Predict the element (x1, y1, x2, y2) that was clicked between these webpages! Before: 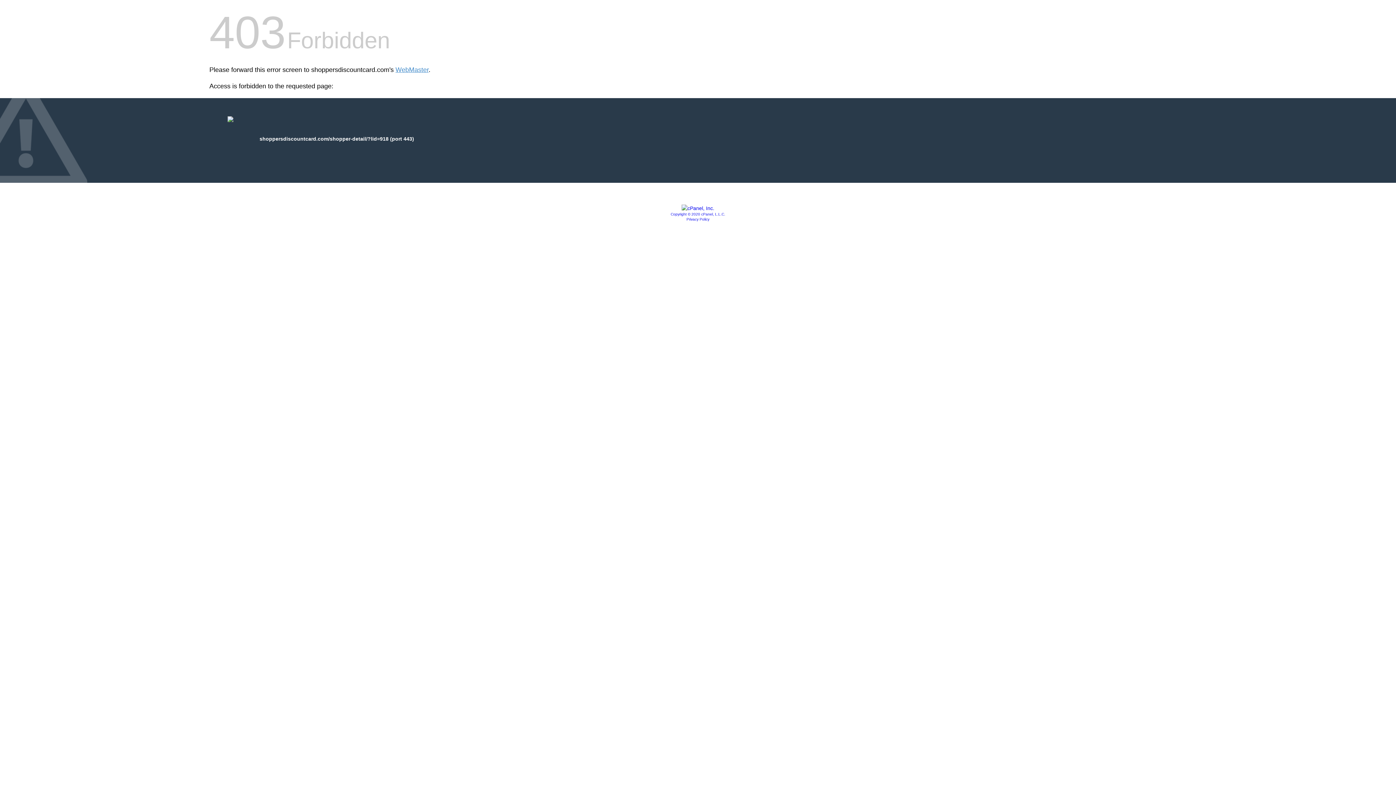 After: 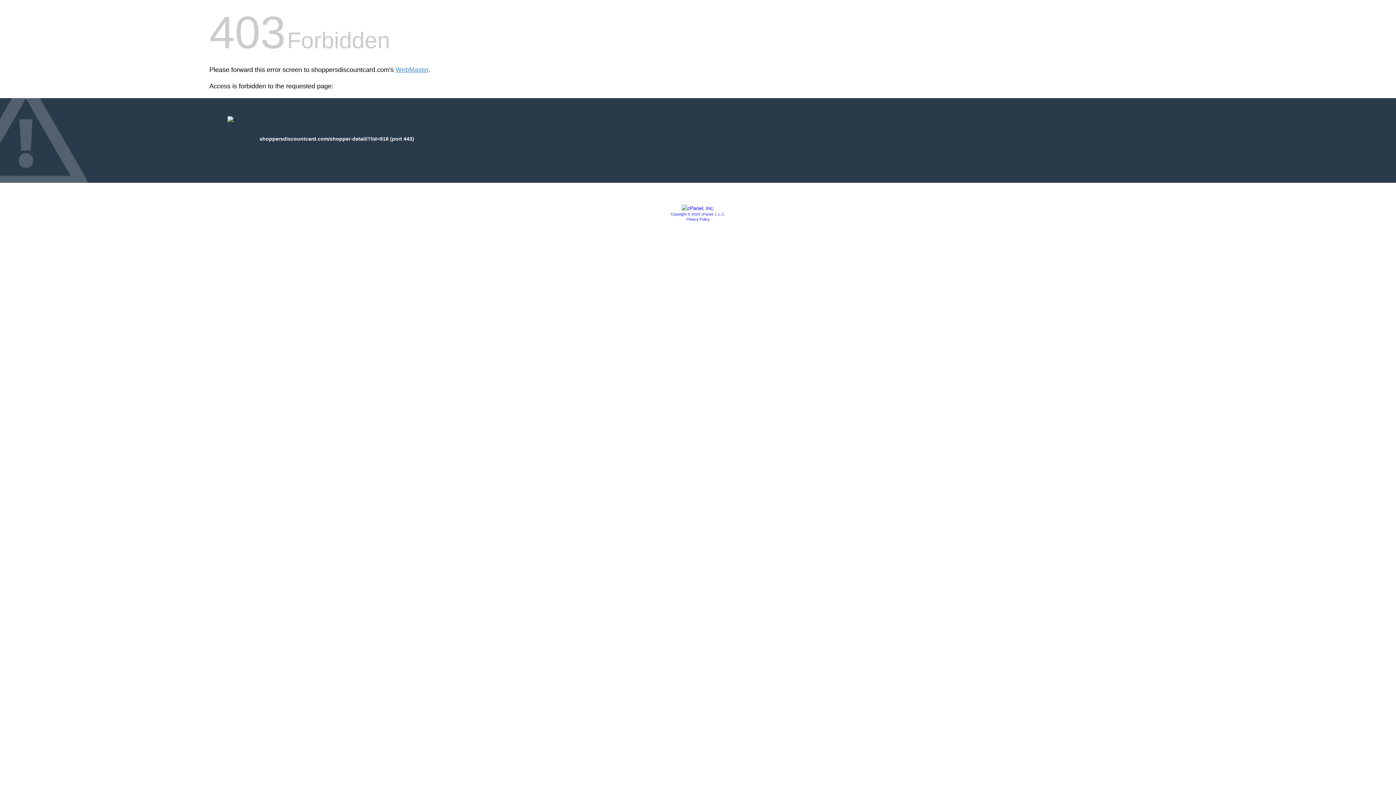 Action: bbox: (681, 205, 714, 211)